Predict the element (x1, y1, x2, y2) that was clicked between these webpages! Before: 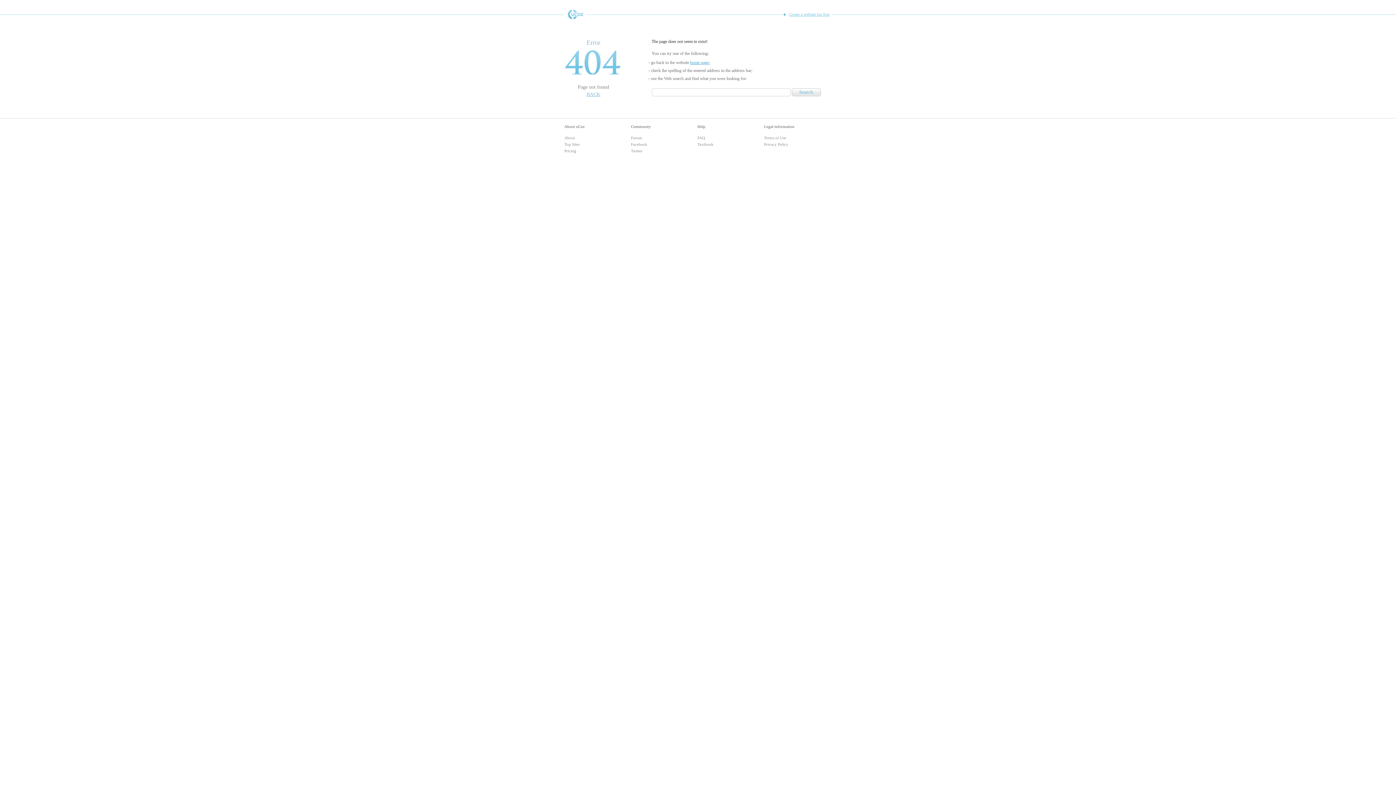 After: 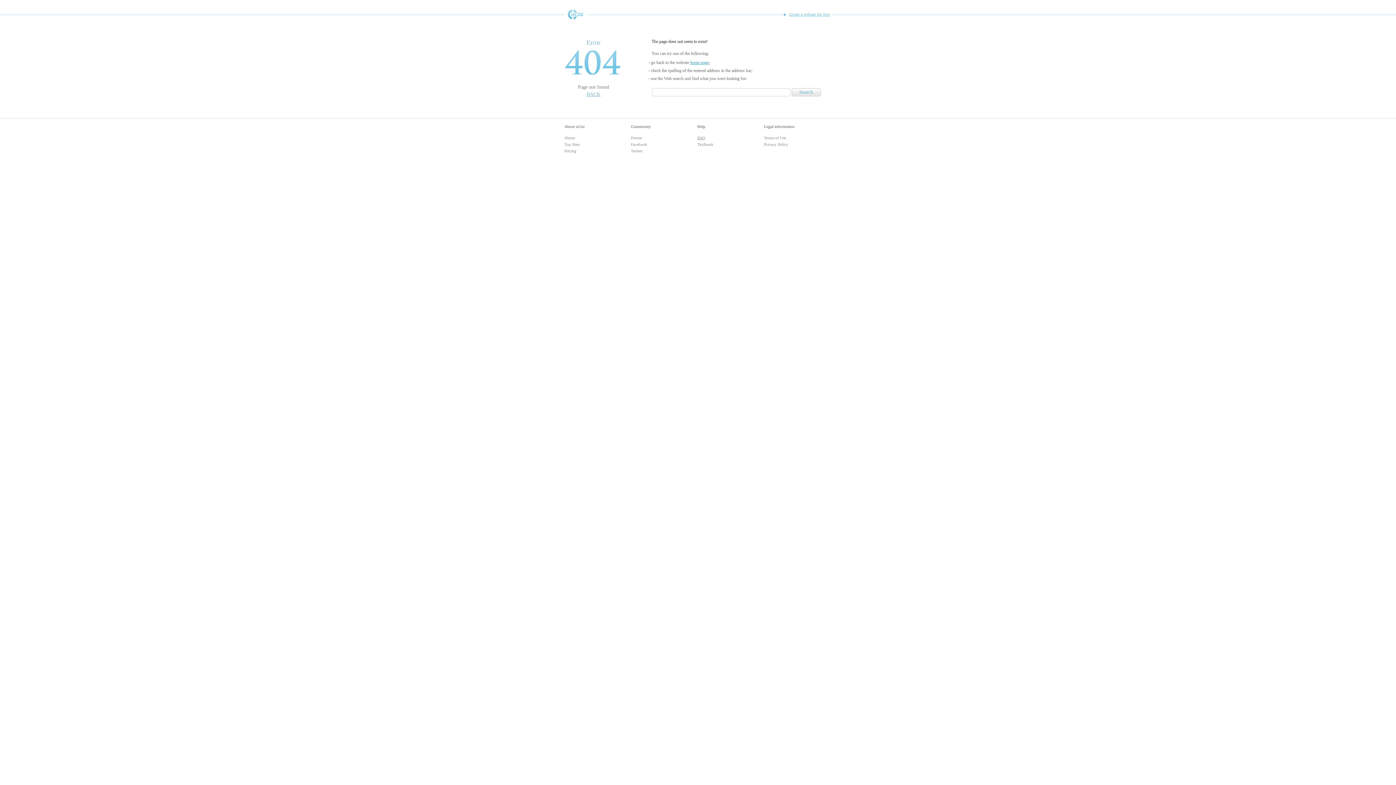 Action: bbox: (697, 135, 705, 140) label: FAQ